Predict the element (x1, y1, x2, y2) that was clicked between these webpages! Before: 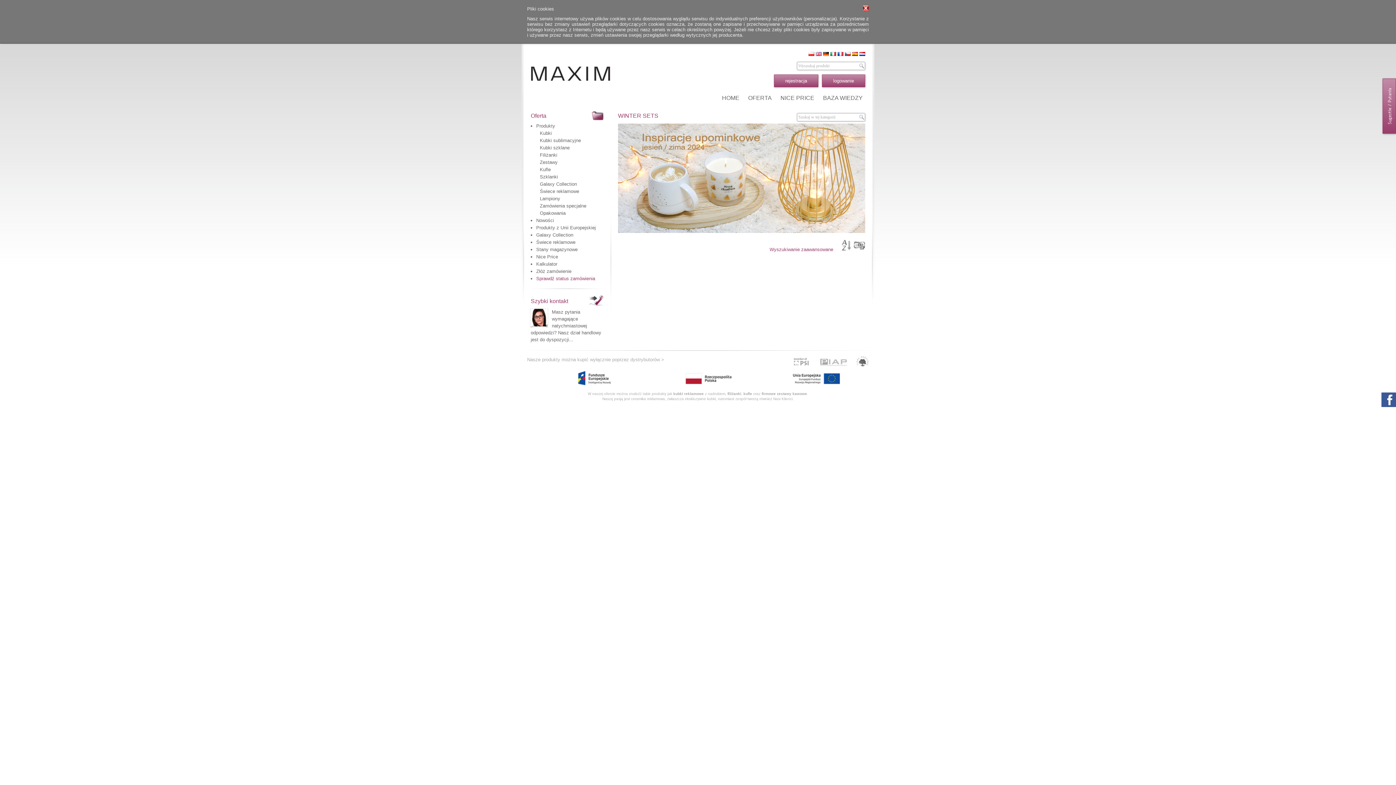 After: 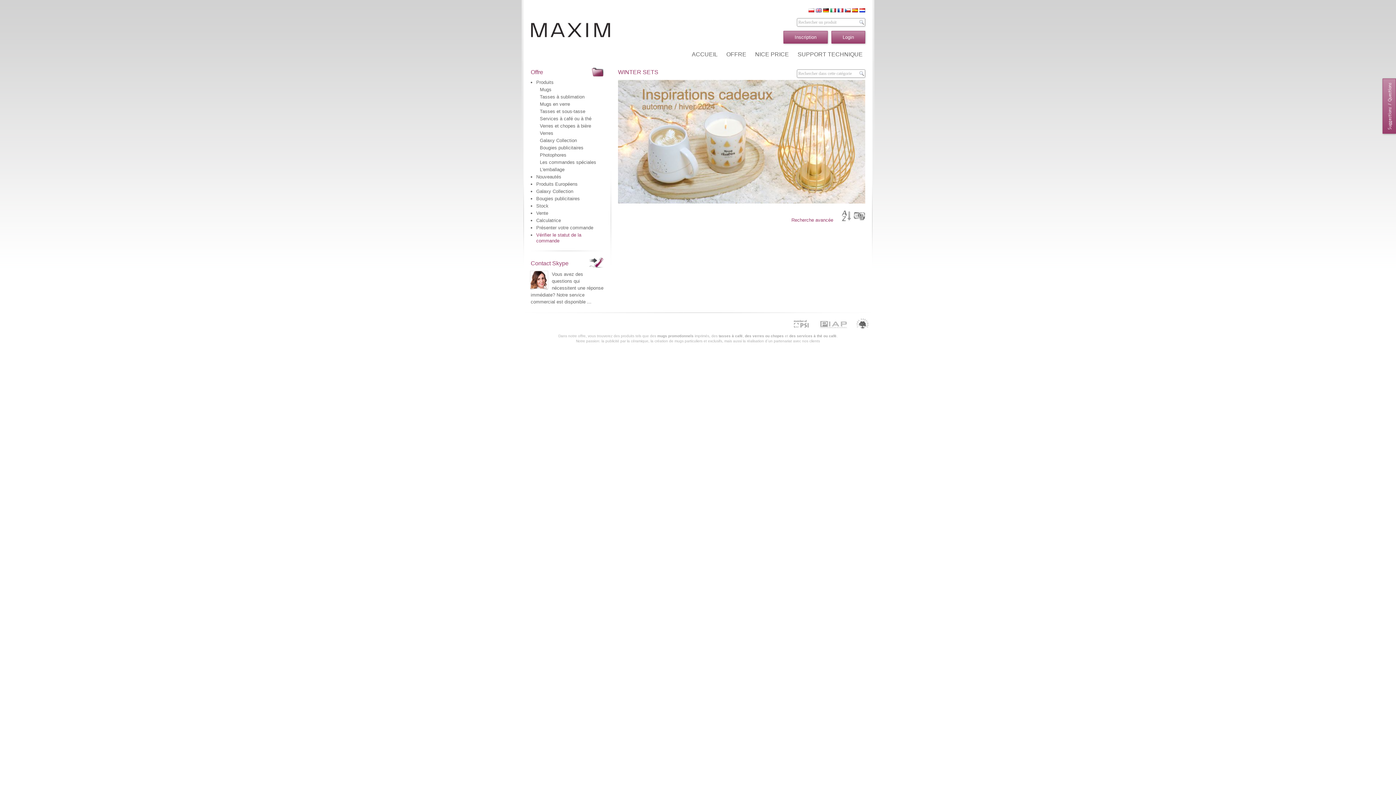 Action: bbox: (837, 51, 843, 57)